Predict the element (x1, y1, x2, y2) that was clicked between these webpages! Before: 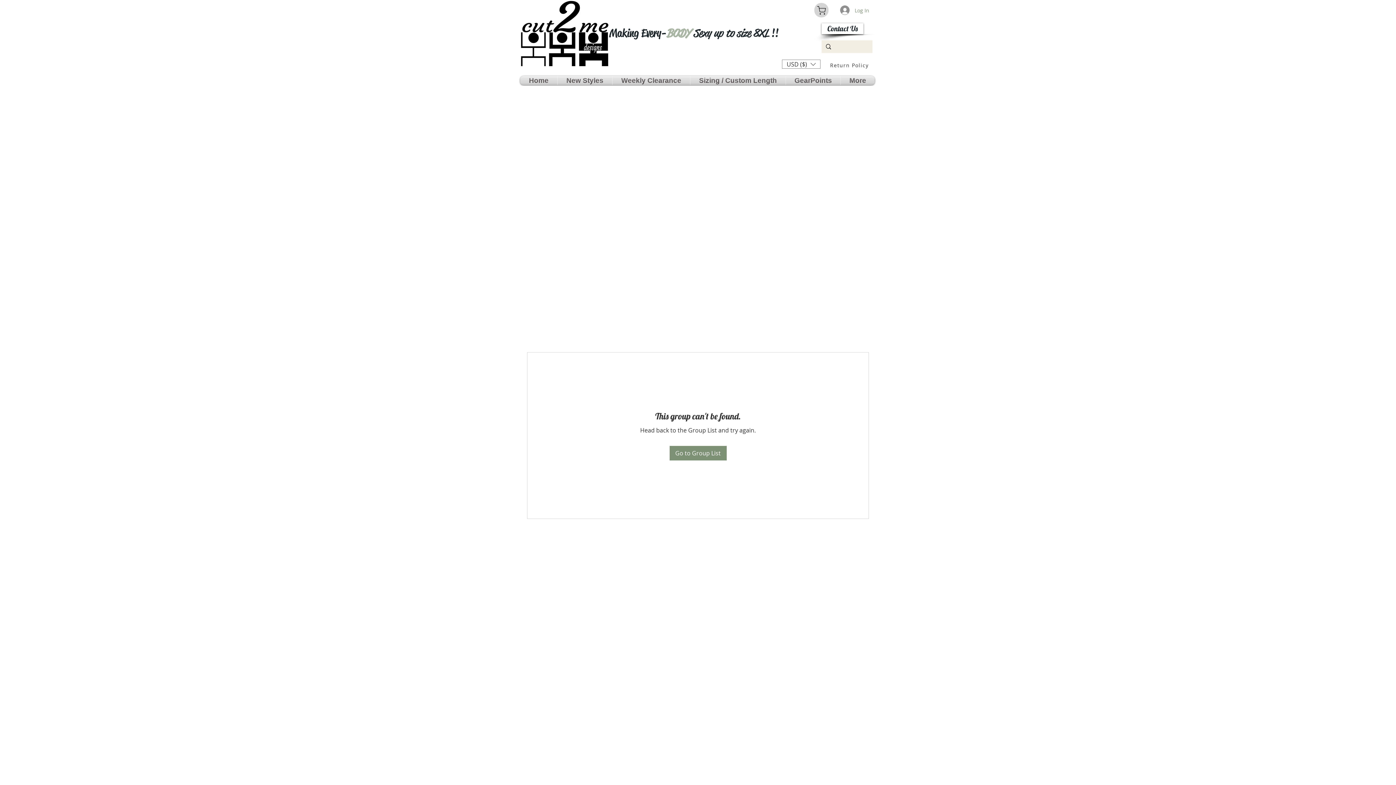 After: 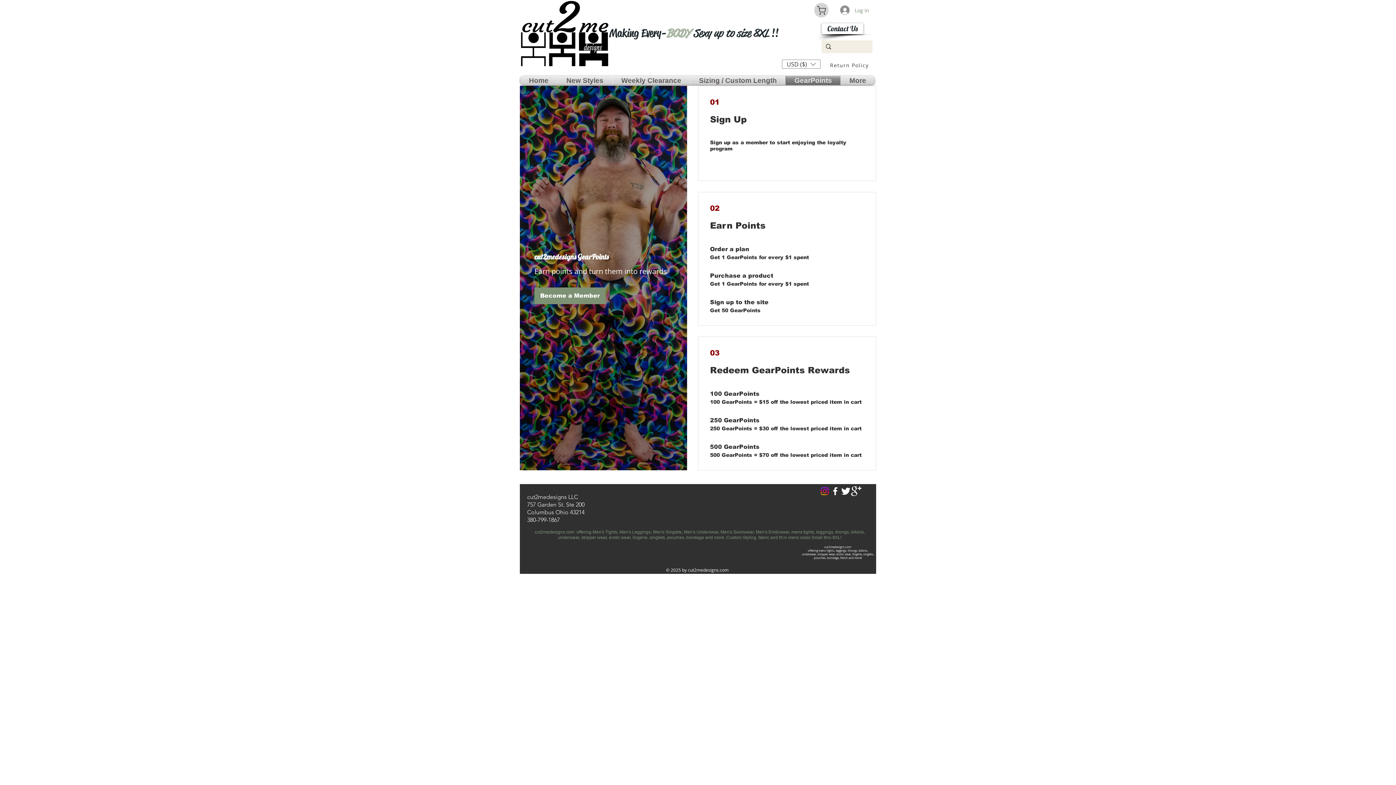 Action: bbox: (786, 76, 840, 85) label: GearPoints